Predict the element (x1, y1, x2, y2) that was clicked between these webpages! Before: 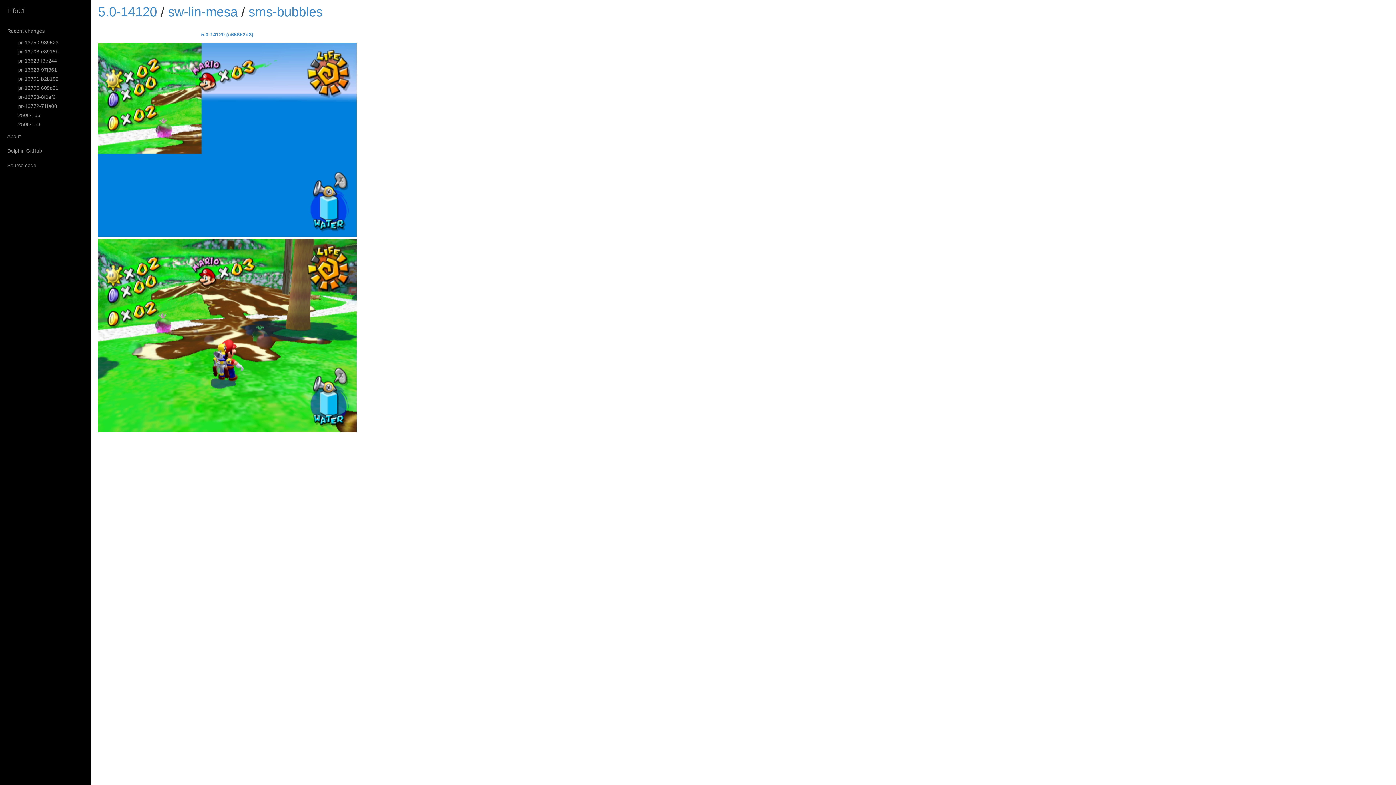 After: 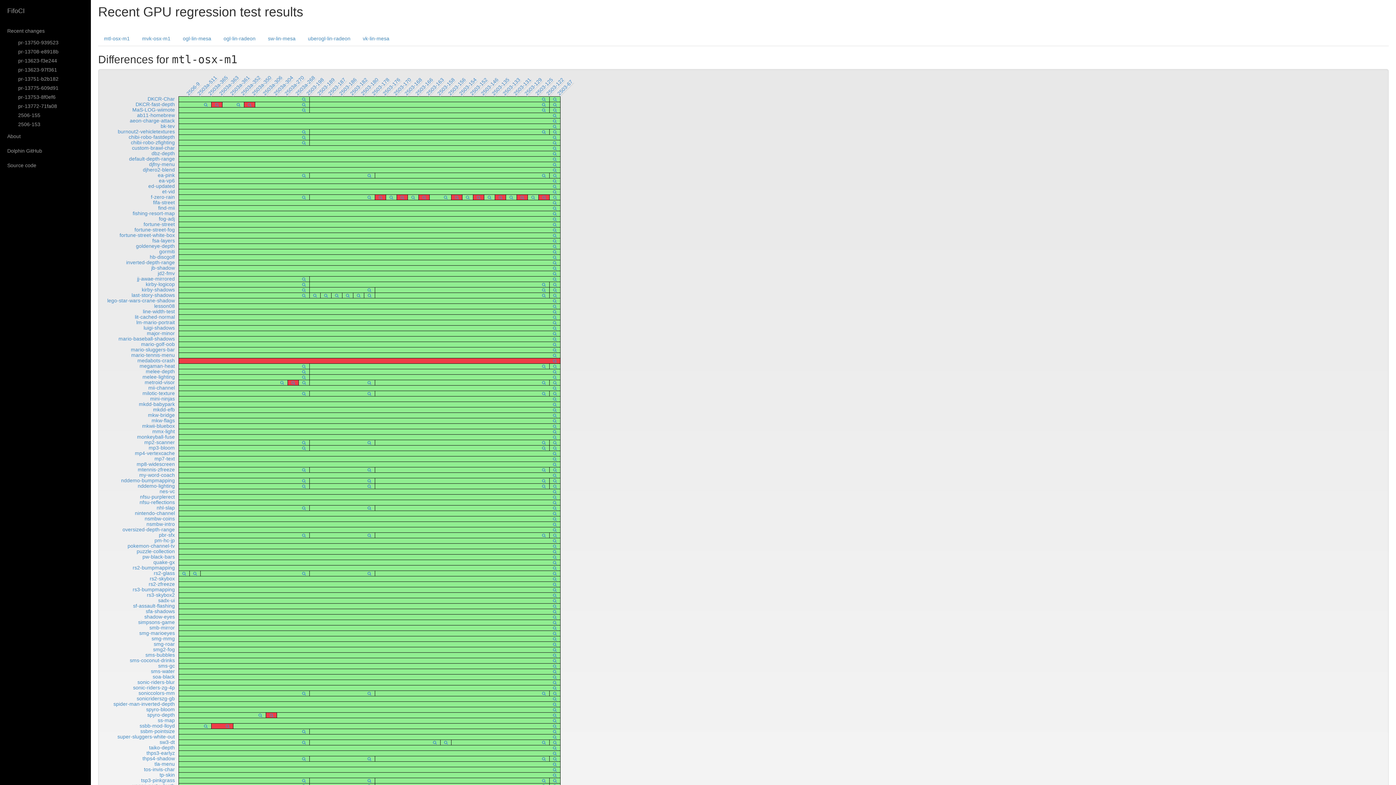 Action: label: FifoCI bbox: (0, 0, 90, 21)